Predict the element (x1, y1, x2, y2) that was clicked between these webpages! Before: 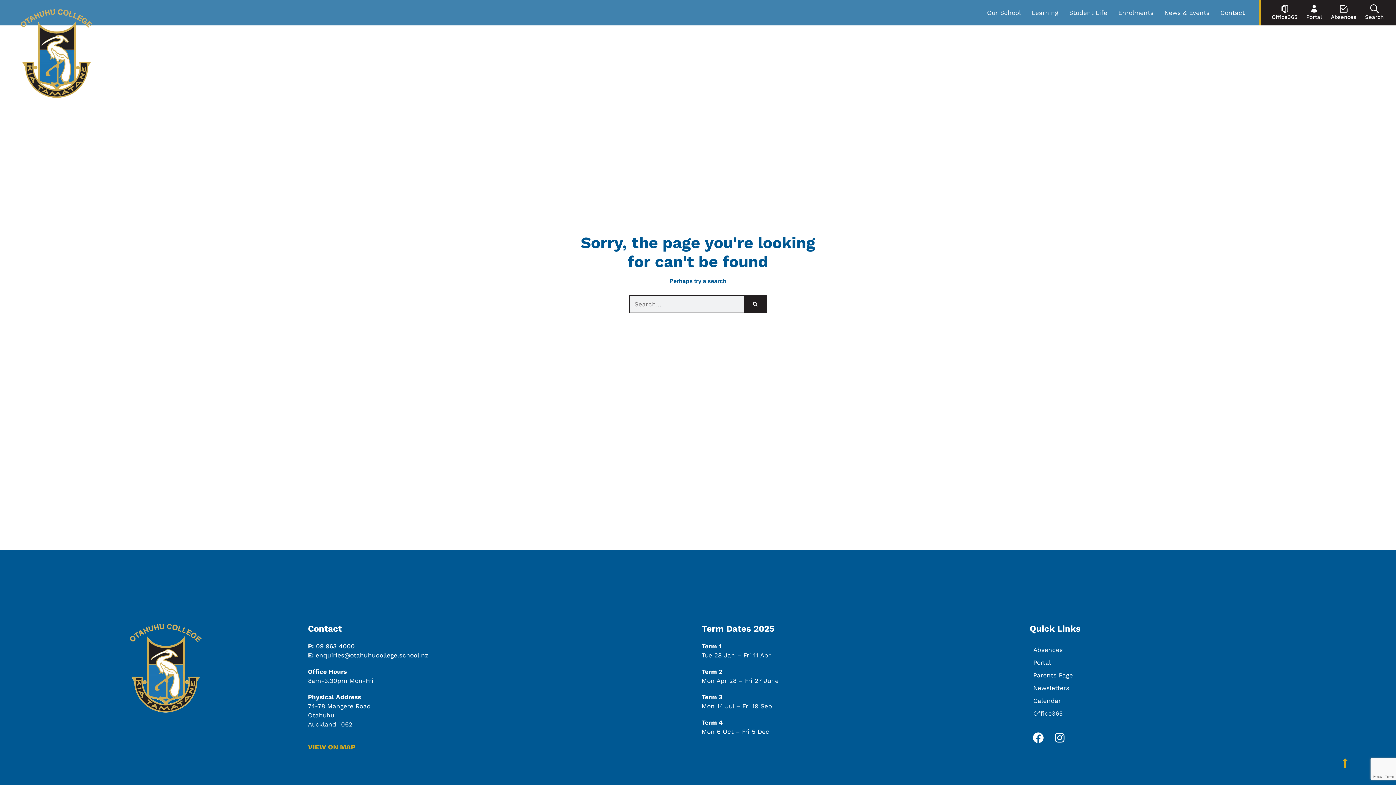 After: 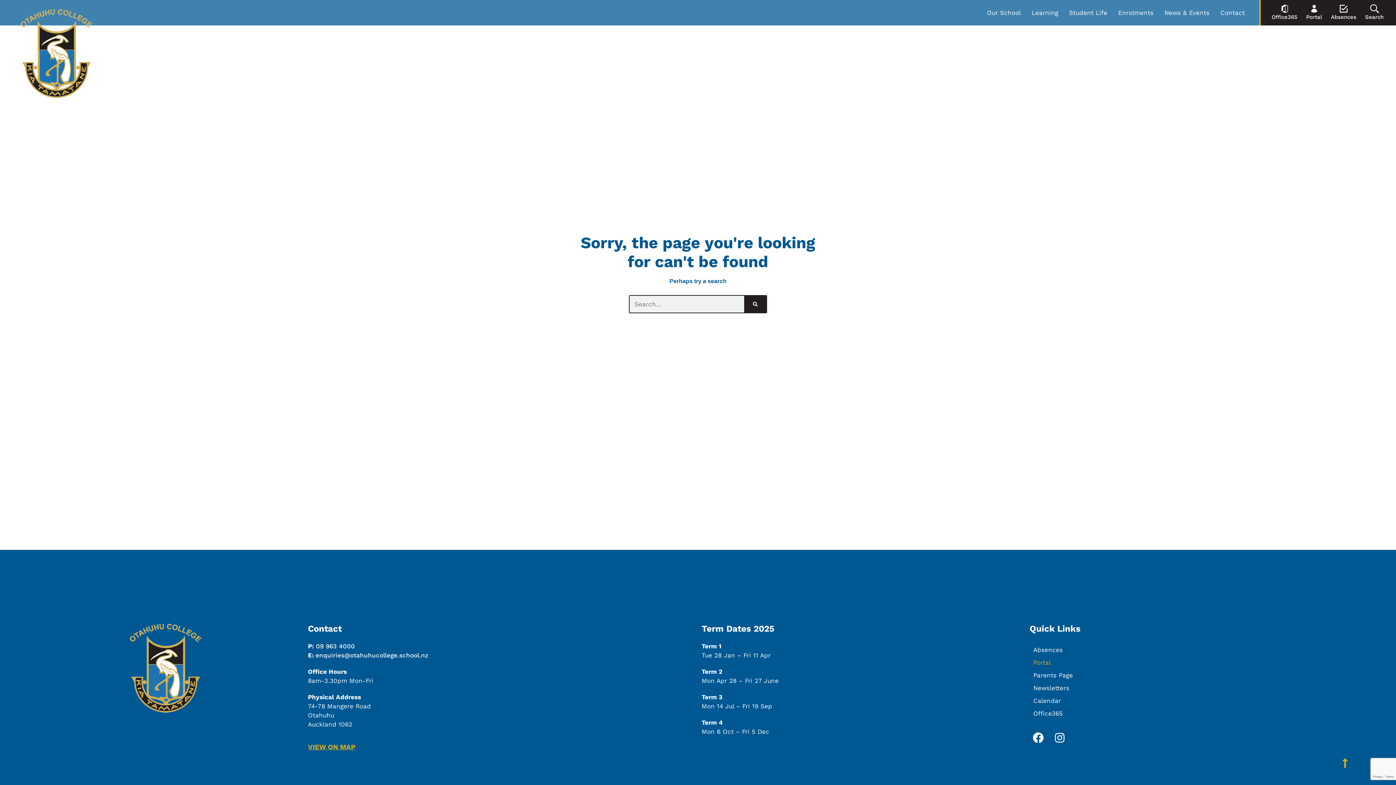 Action: label: Portal bbox: (1033, 658, 1347, 667)